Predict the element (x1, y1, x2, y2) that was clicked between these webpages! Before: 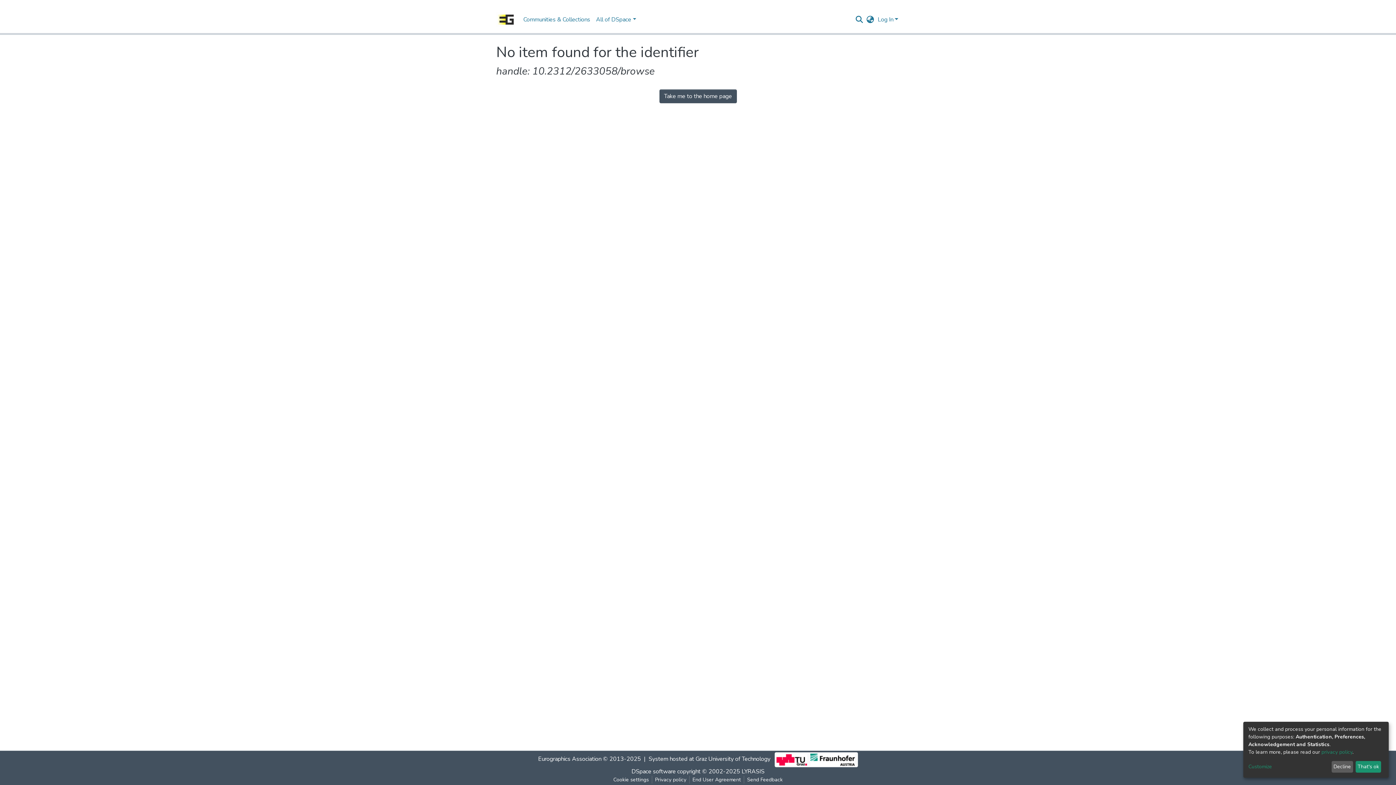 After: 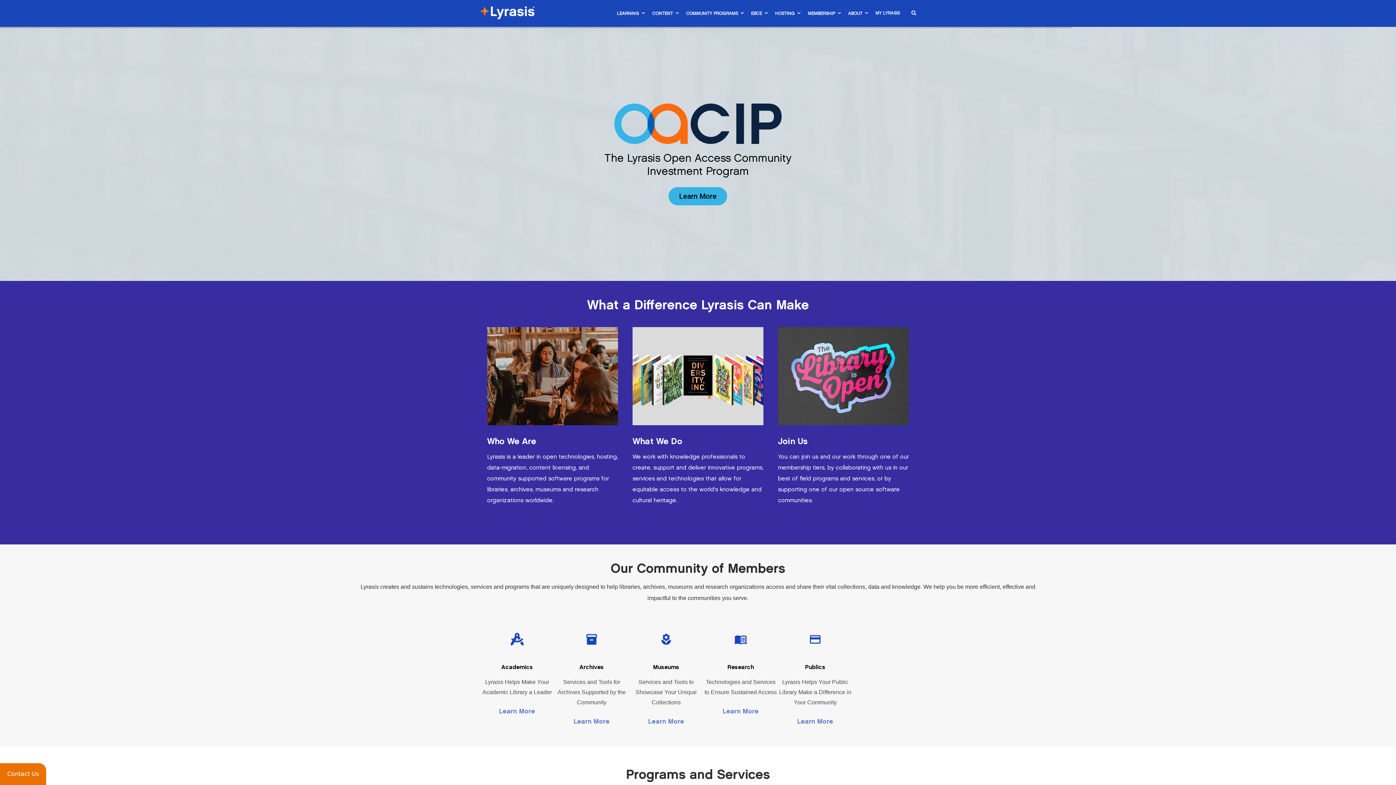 Action: bbox: (741, 768, 764, 776) label: LYRASIS